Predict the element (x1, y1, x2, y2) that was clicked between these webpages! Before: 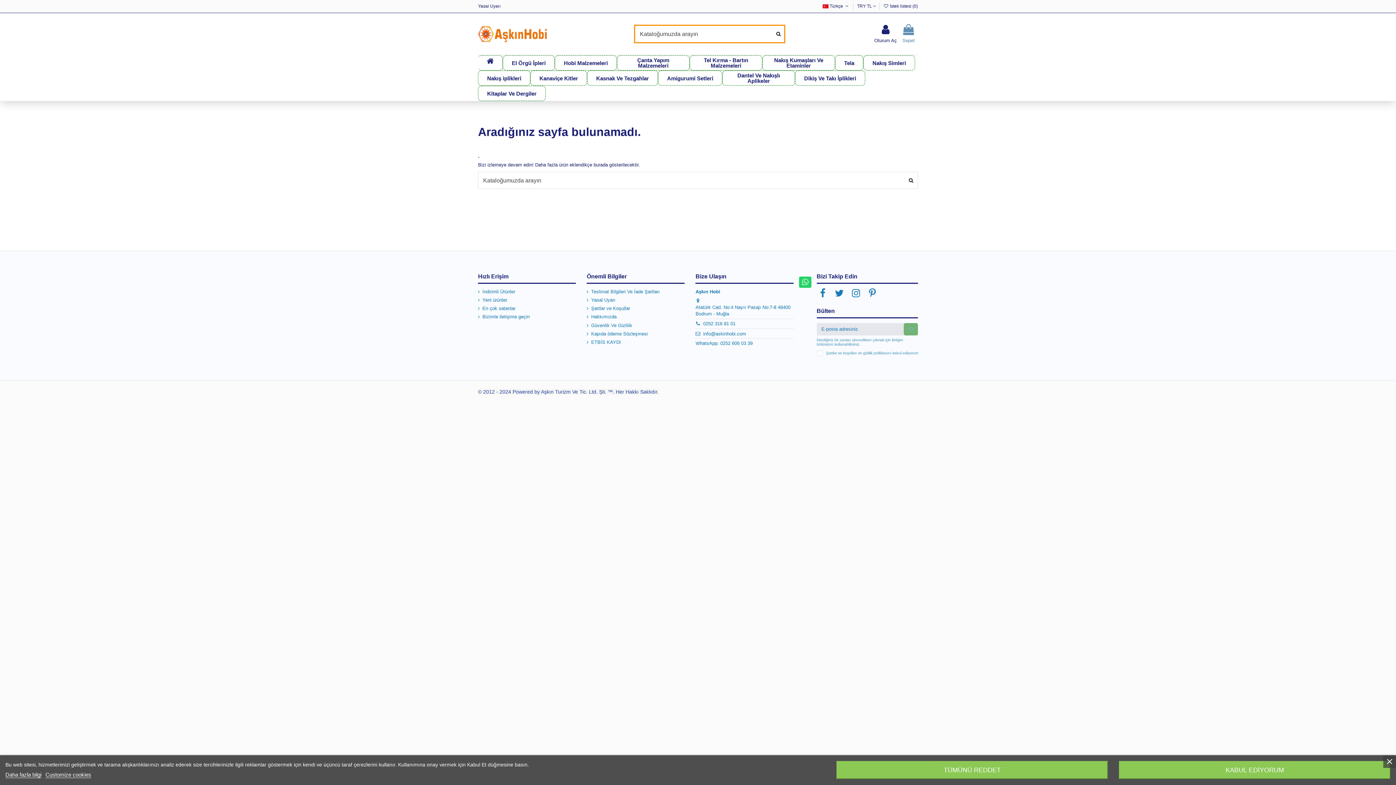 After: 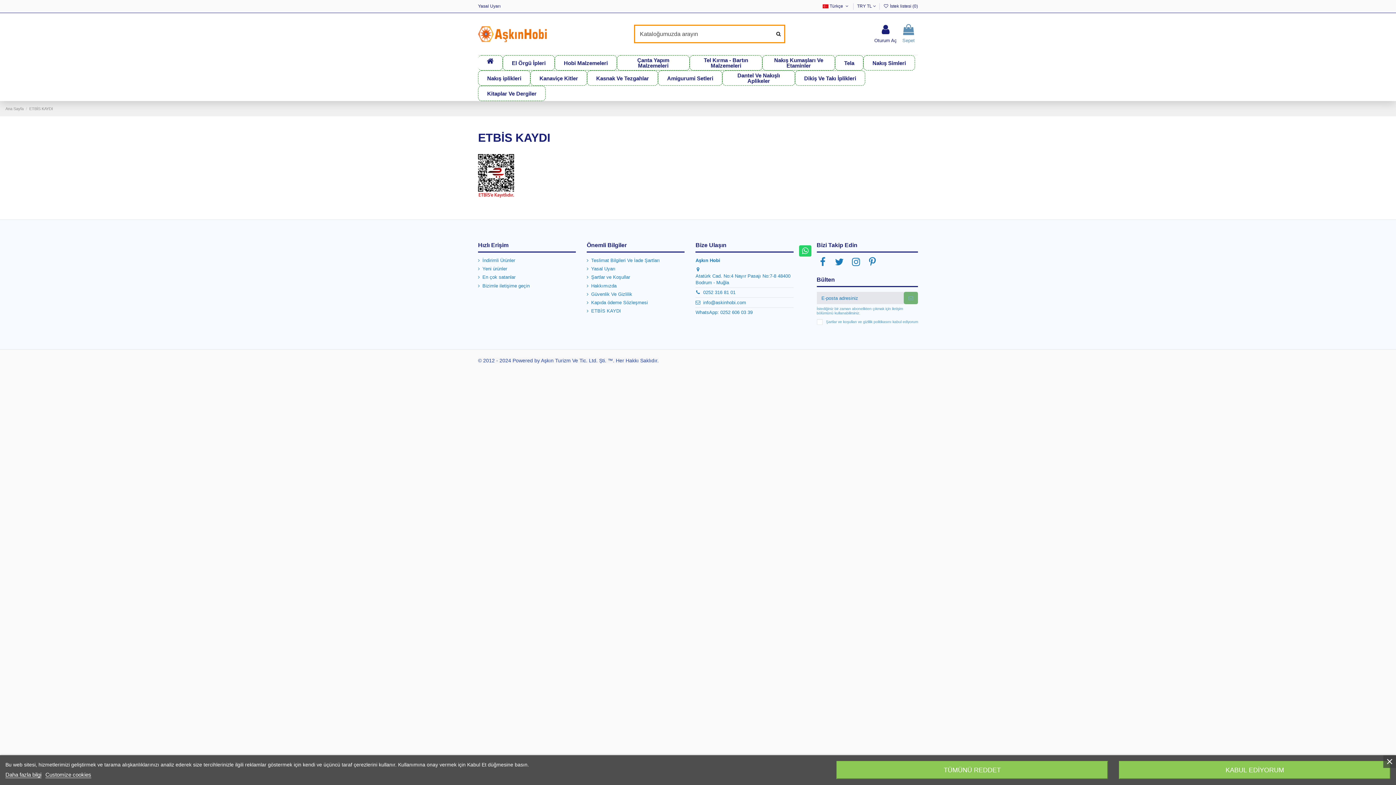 Action: label: ETBİS KAYDI bbox: (586, 339, 621, 345)